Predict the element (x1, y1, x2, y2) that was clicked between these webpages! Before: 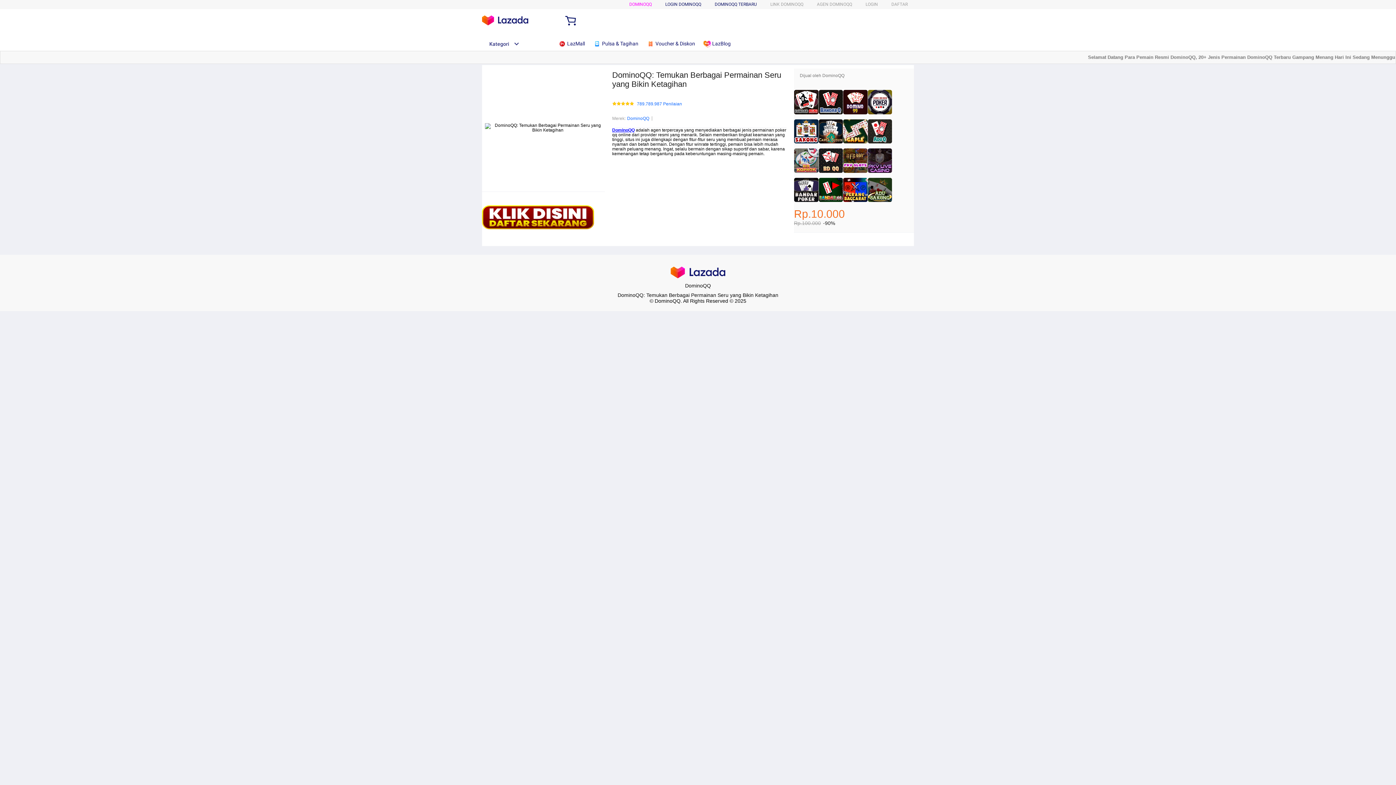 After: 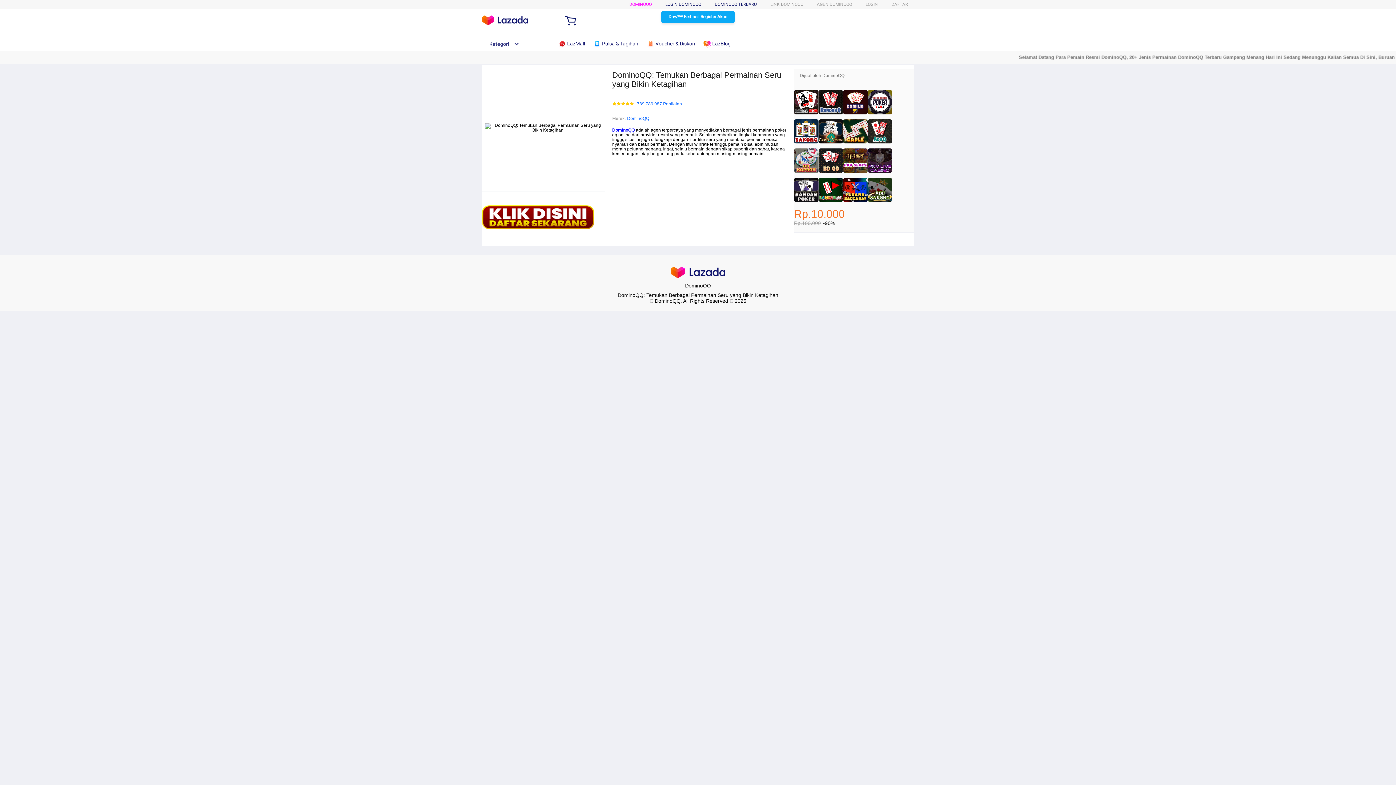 Action: label:  LazBlog bbox: (703, 36, 734, 50)